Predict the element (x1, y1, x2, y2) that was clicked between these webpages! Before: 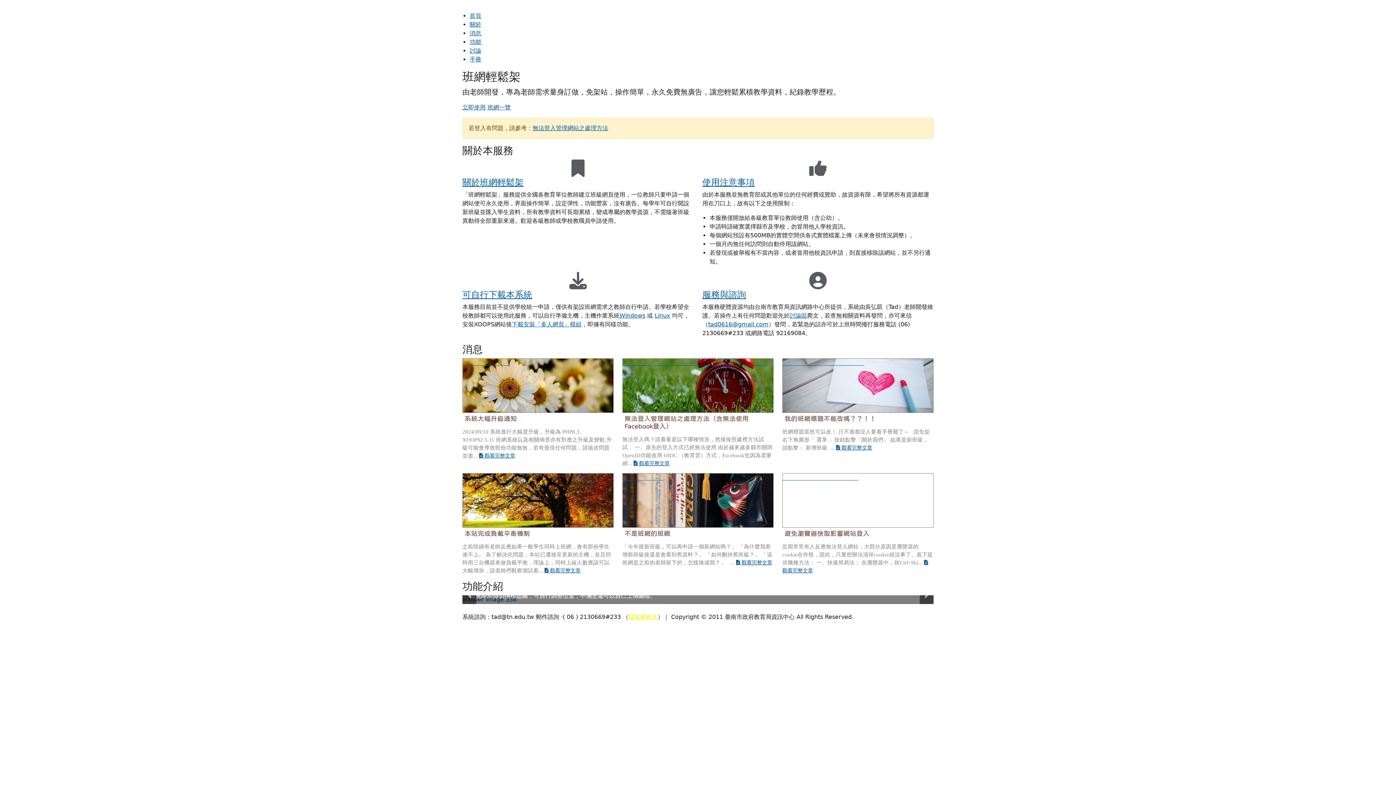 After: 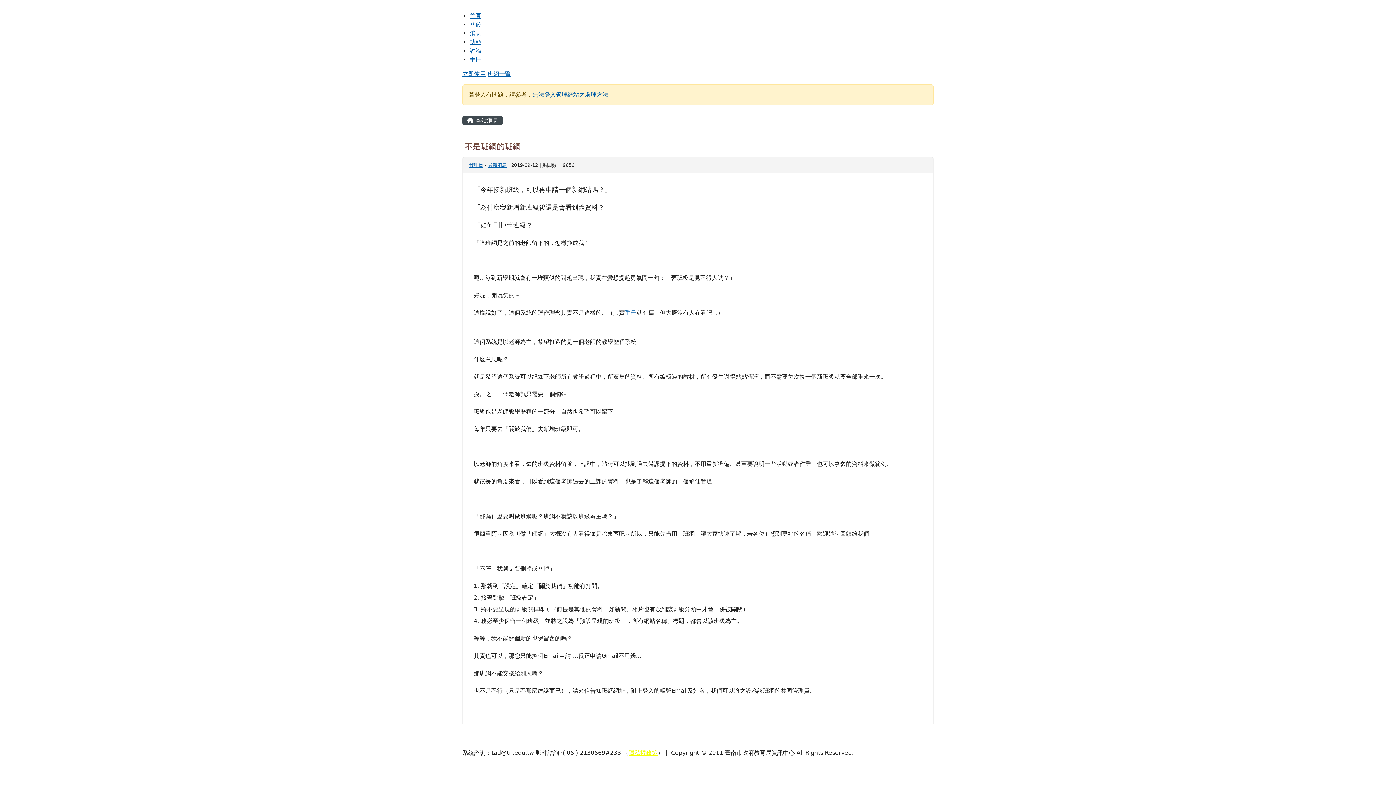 Action: label: 不是班網的班網 bbox: (622, 473, 773, 528)